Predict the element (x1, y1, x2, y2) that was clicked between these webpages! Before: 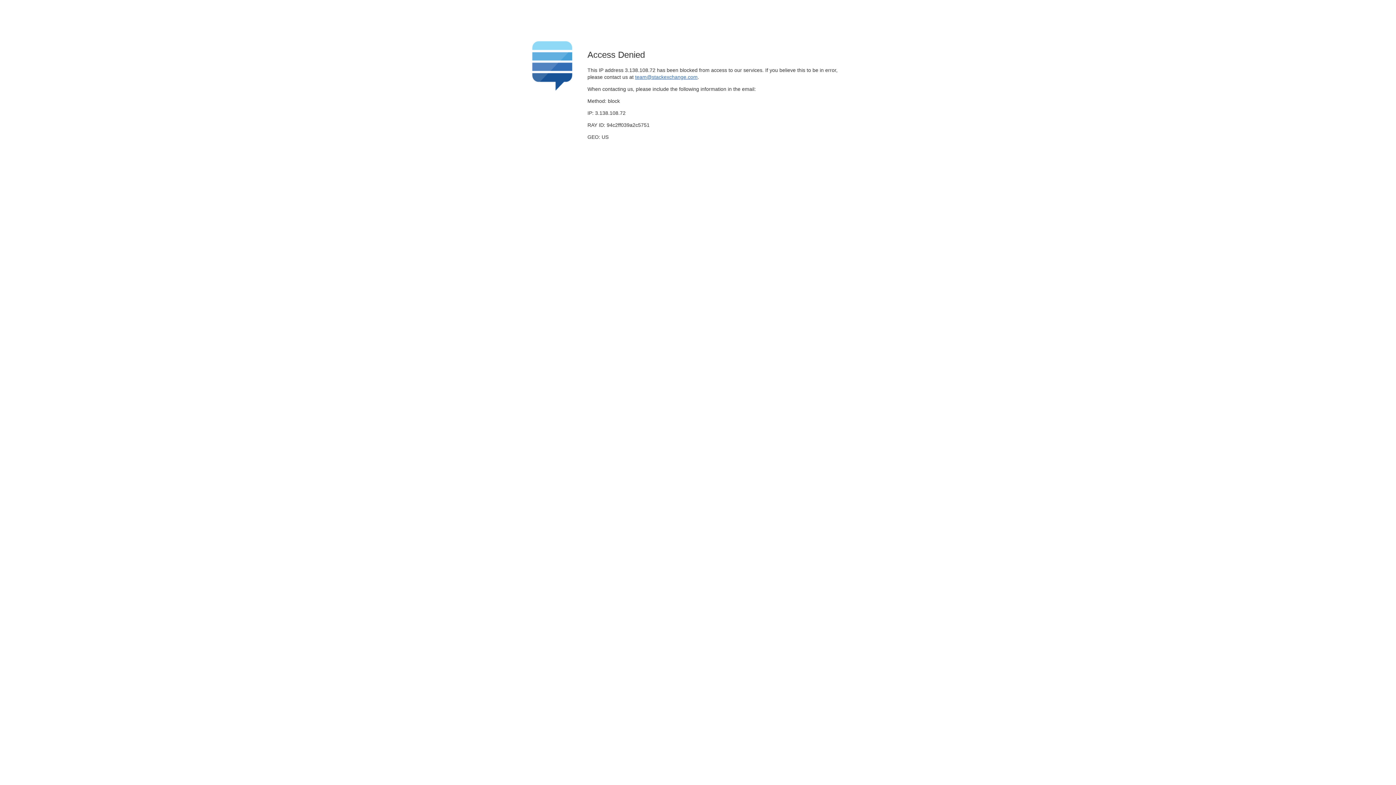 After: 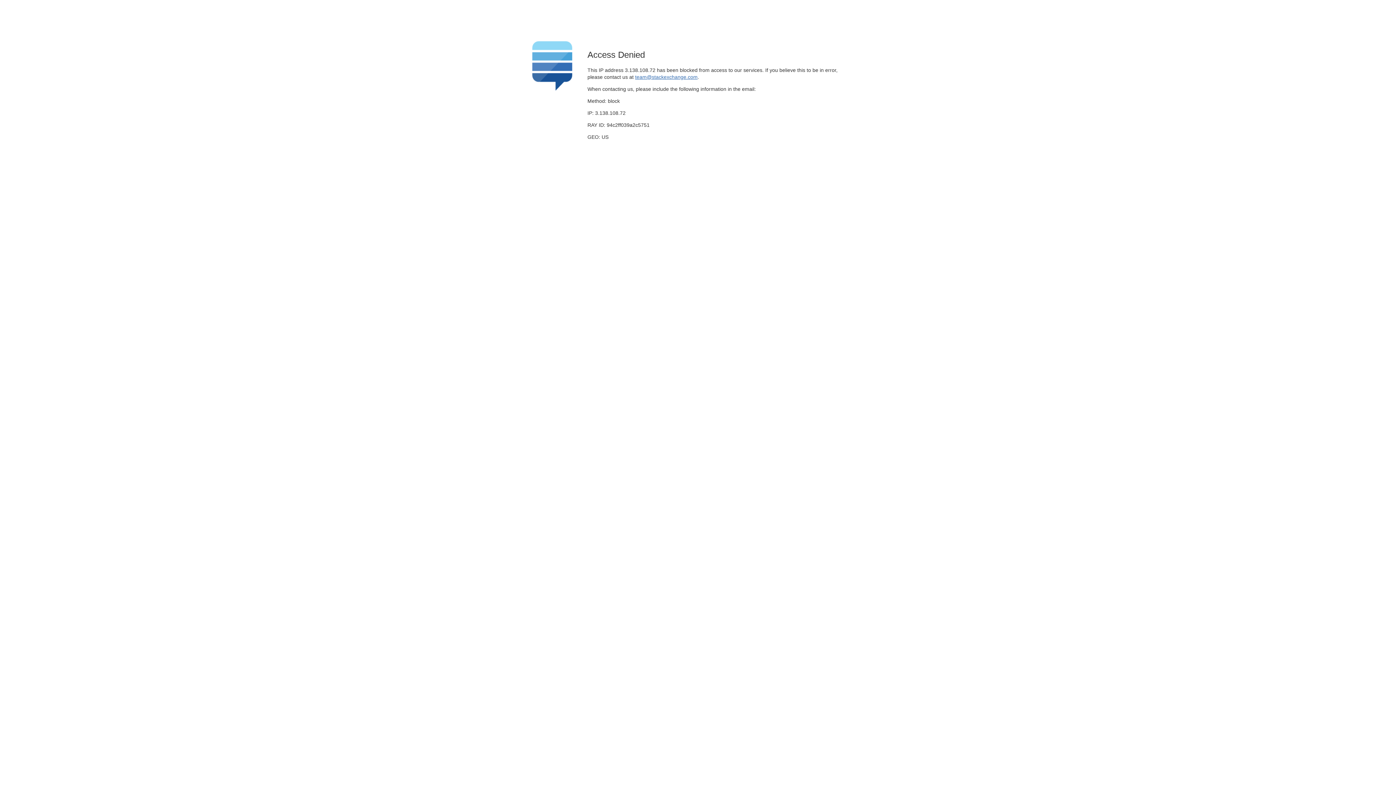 Action: label: team@stackexchange.com bbox: (635, 74, 697, 79)